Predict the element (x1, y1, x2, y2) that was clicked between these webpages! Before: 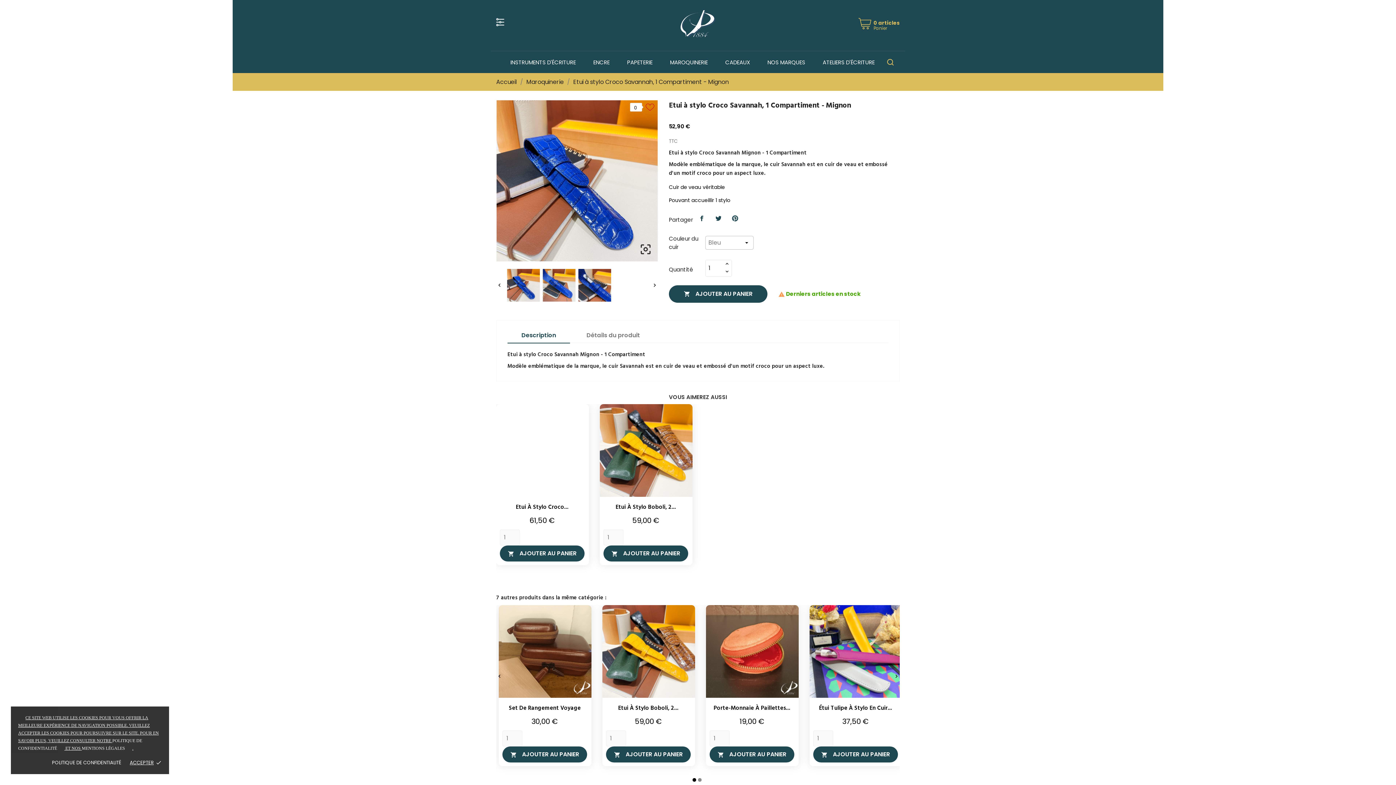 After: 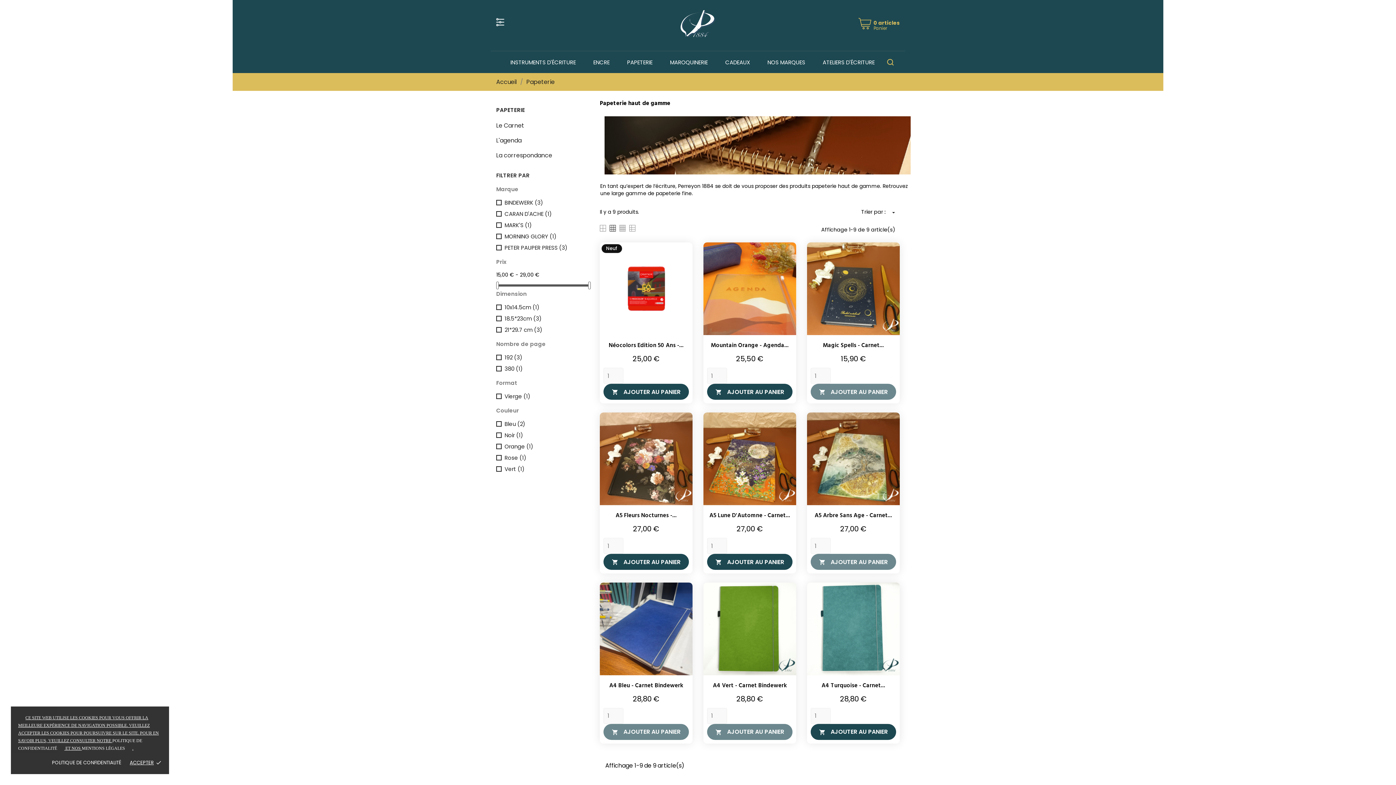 Action: label: PAPETERIE bbox: (618, 51, 661, 72)